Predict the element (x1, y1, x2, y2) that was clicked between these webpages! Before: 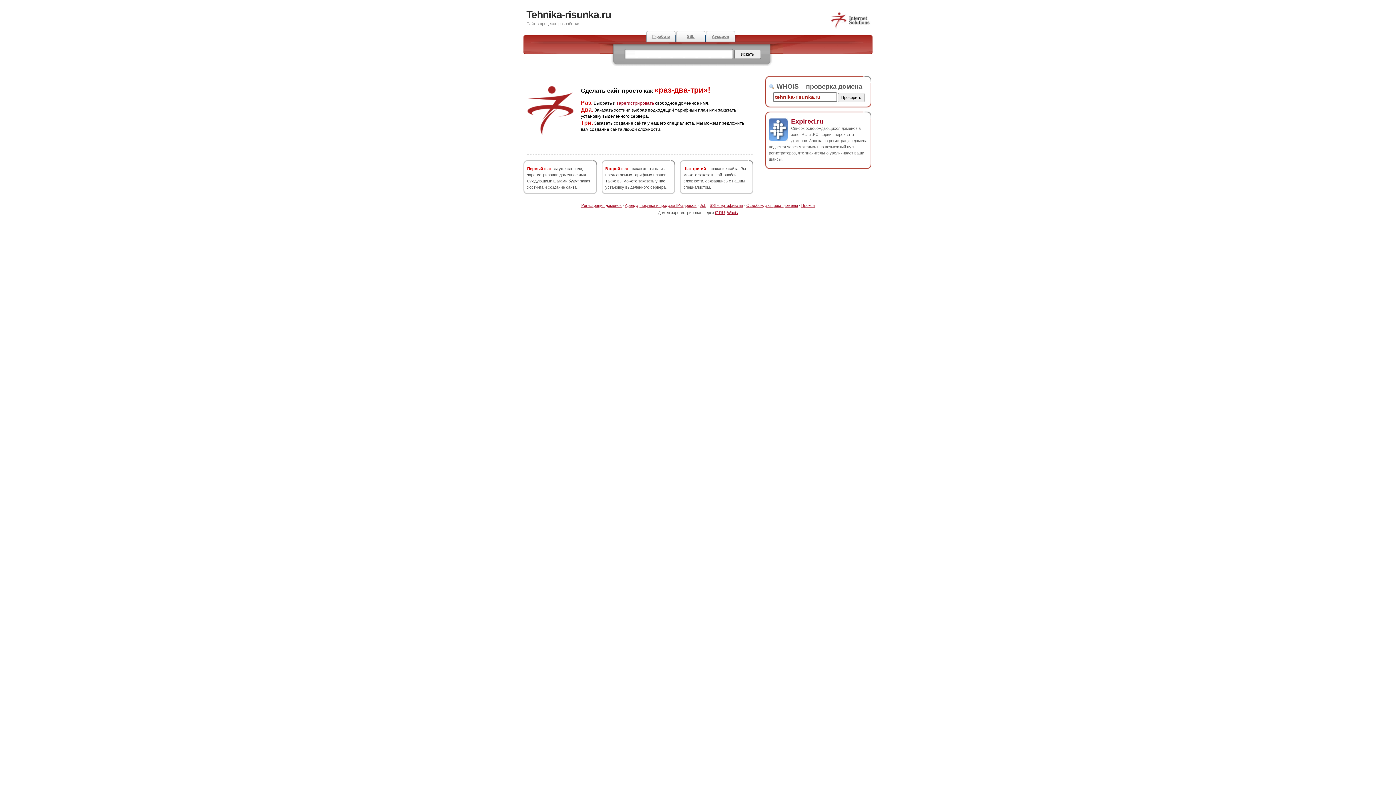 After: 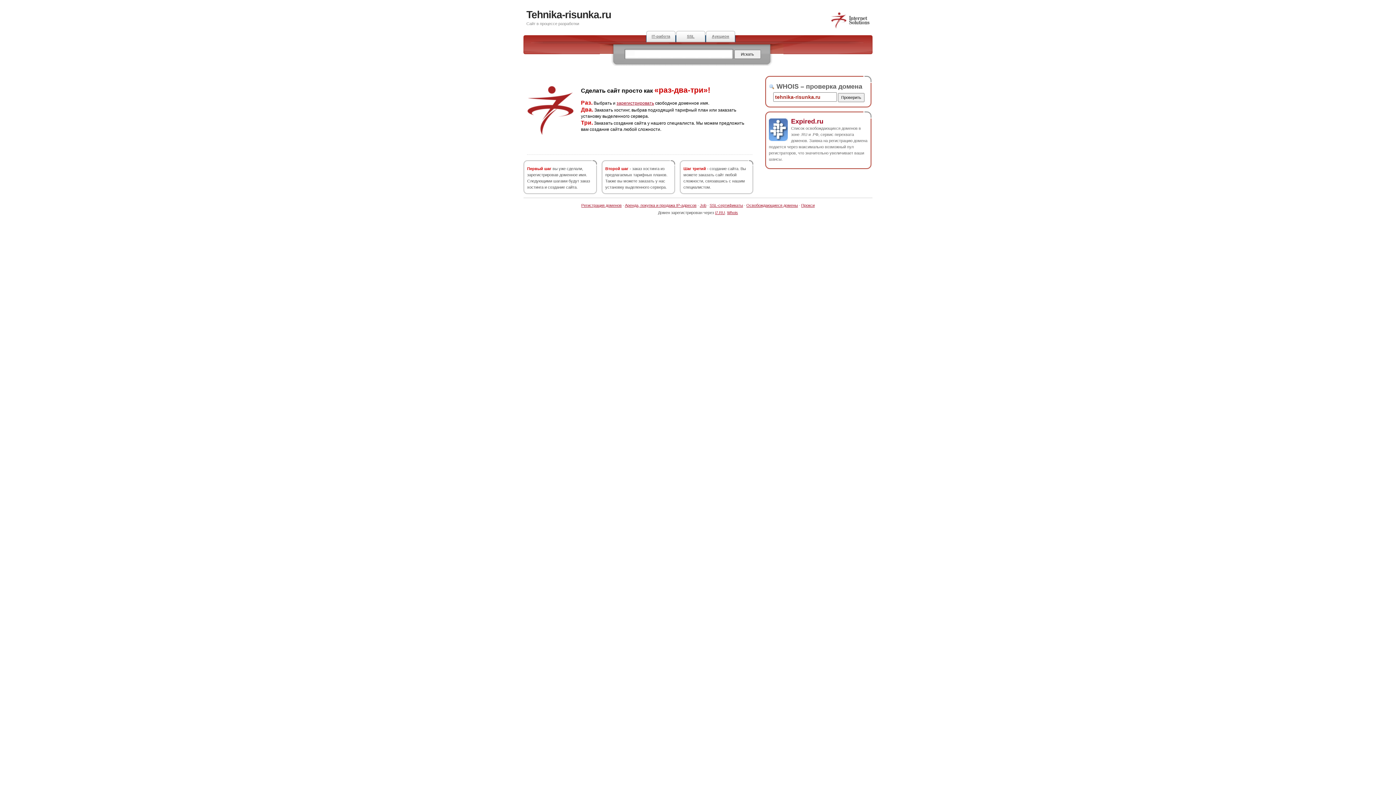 Action: bbox: (526, 9, 611, 20) label: Tehnika-risunka.ru